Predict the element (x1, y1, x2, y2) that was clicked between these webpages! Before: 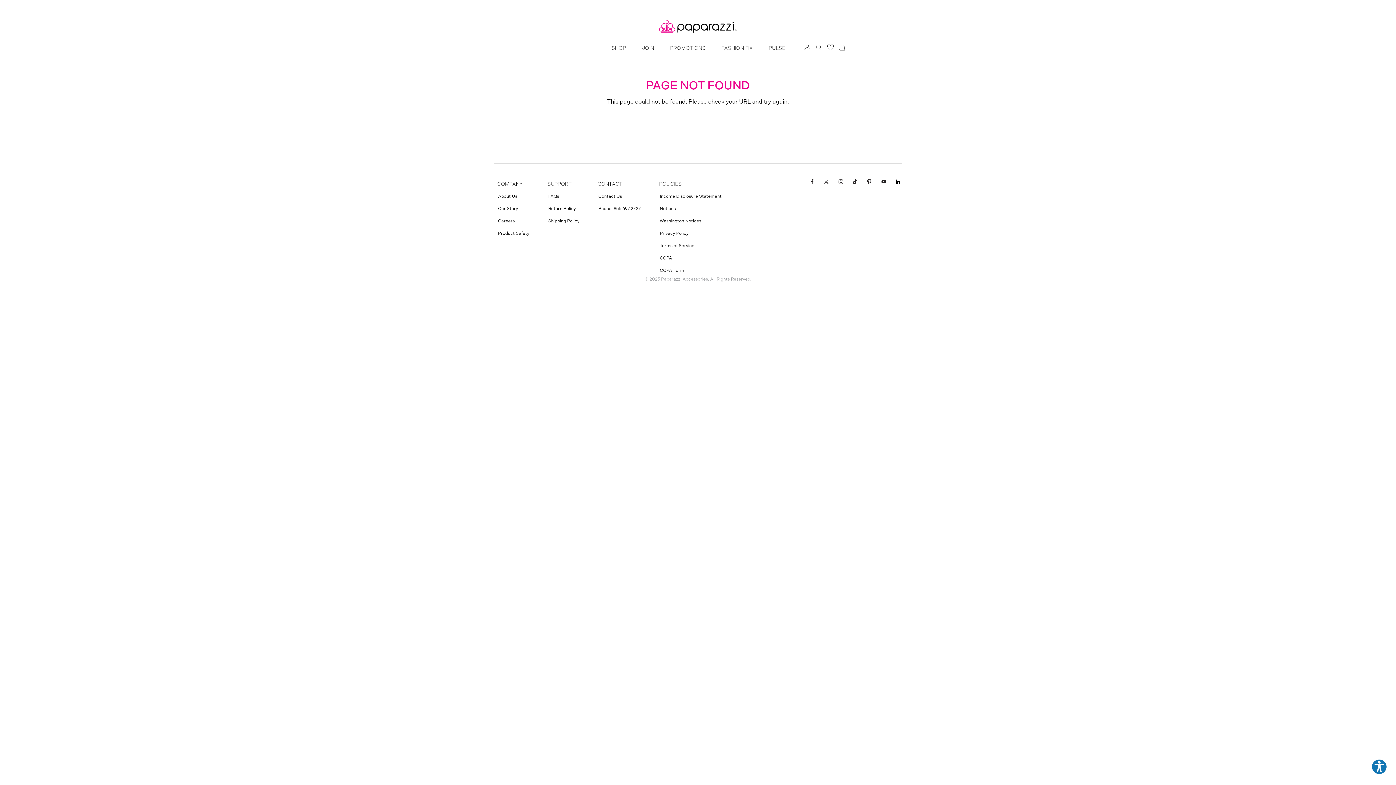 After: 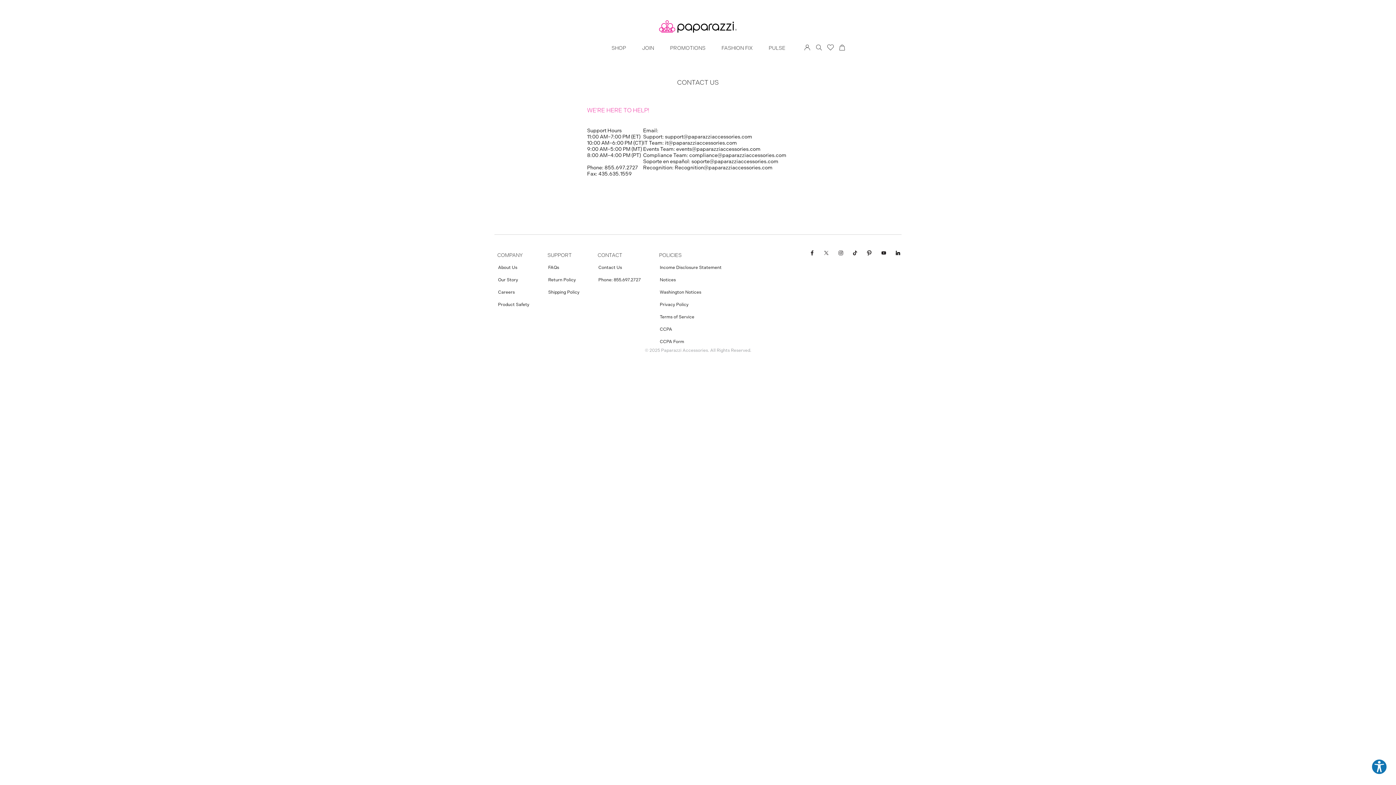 Action: bbox: (594, 190, 644, 202) label: Contact Us